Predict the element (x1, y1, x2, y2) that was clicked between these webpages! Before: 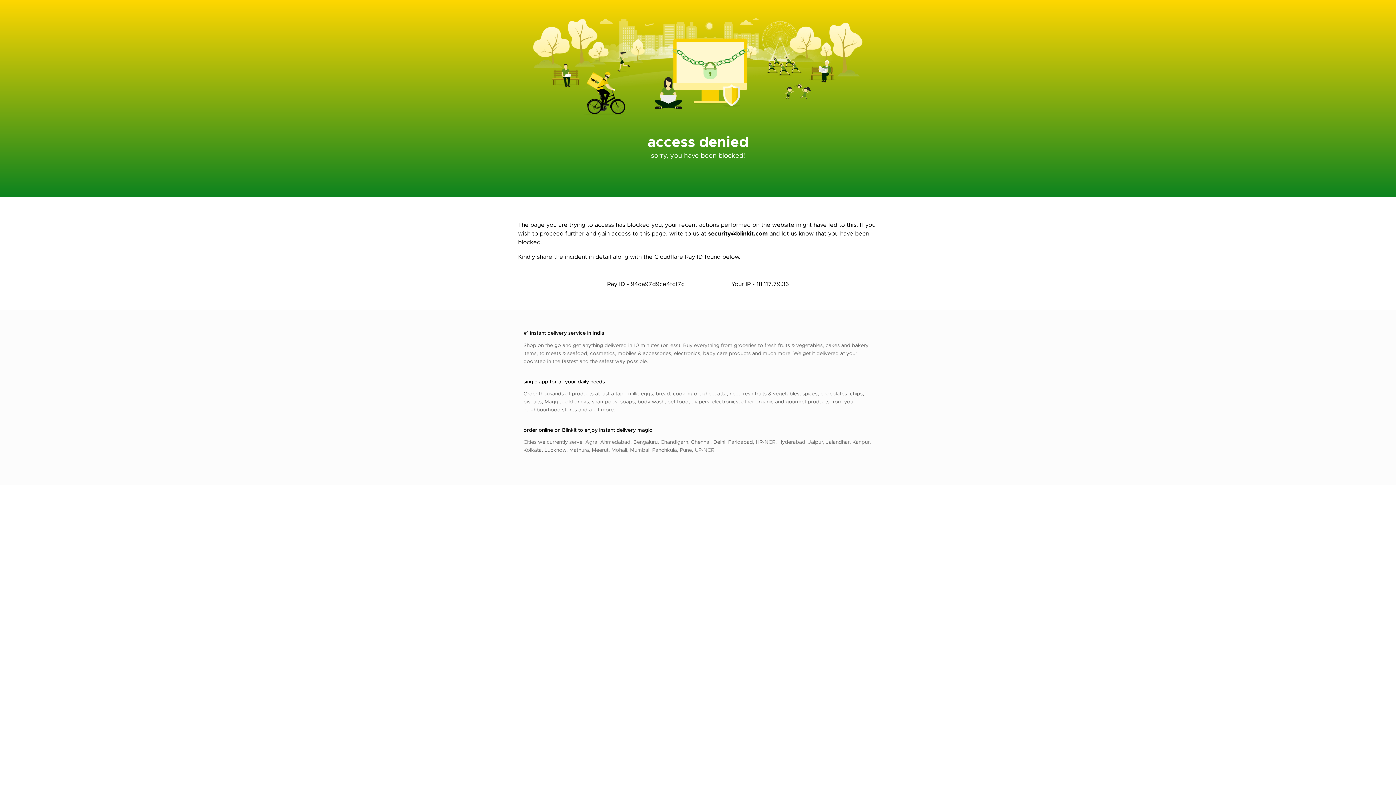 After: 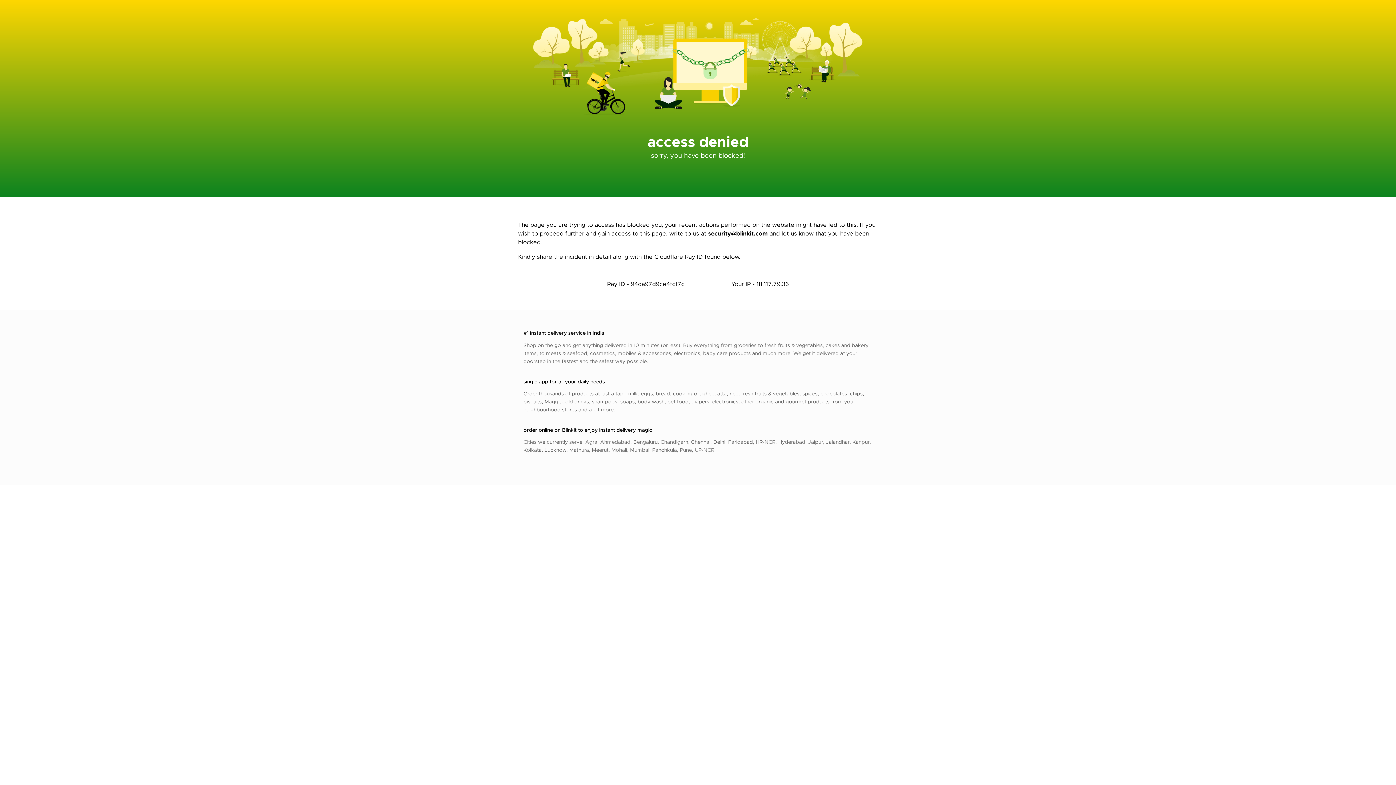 Action: label: security@blinkit.com bbox: (708, 229, 768, 237)